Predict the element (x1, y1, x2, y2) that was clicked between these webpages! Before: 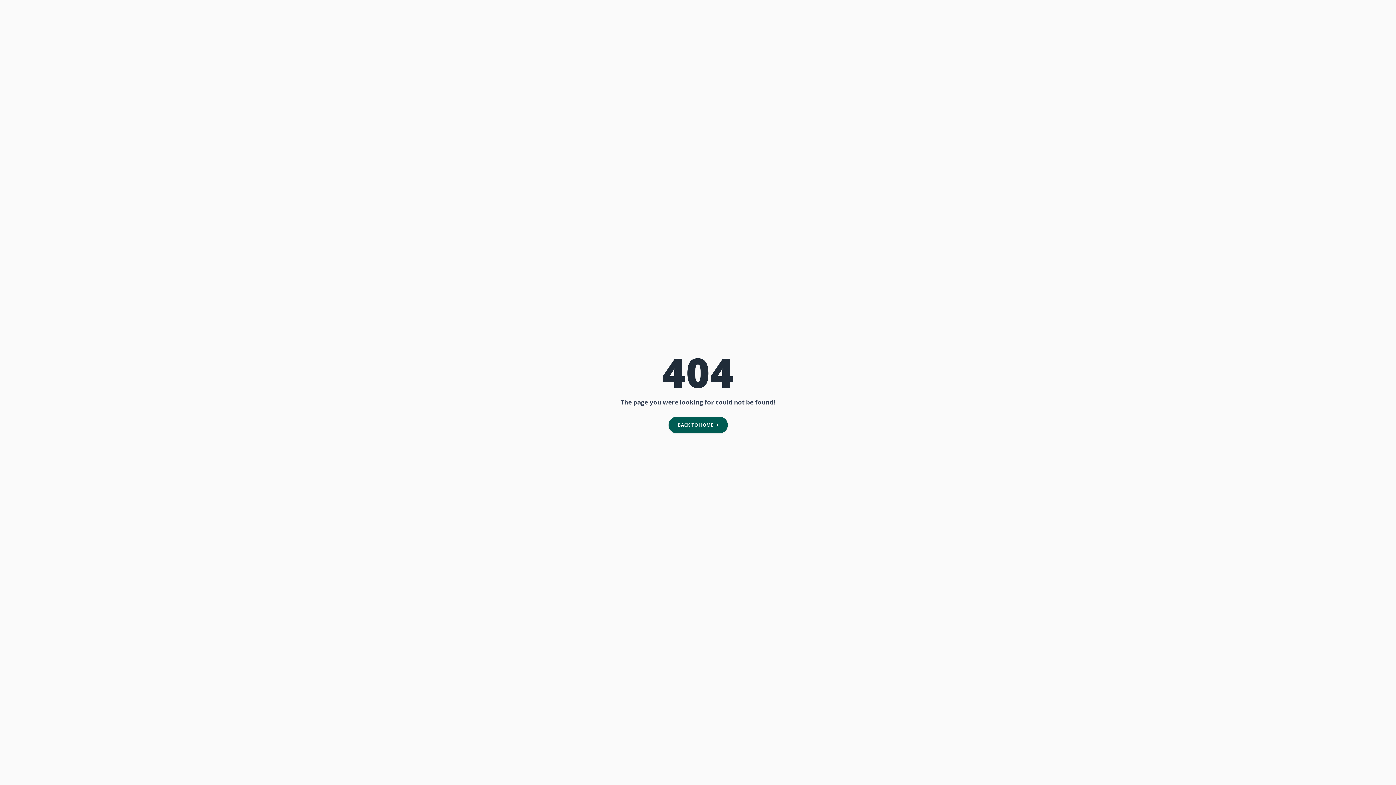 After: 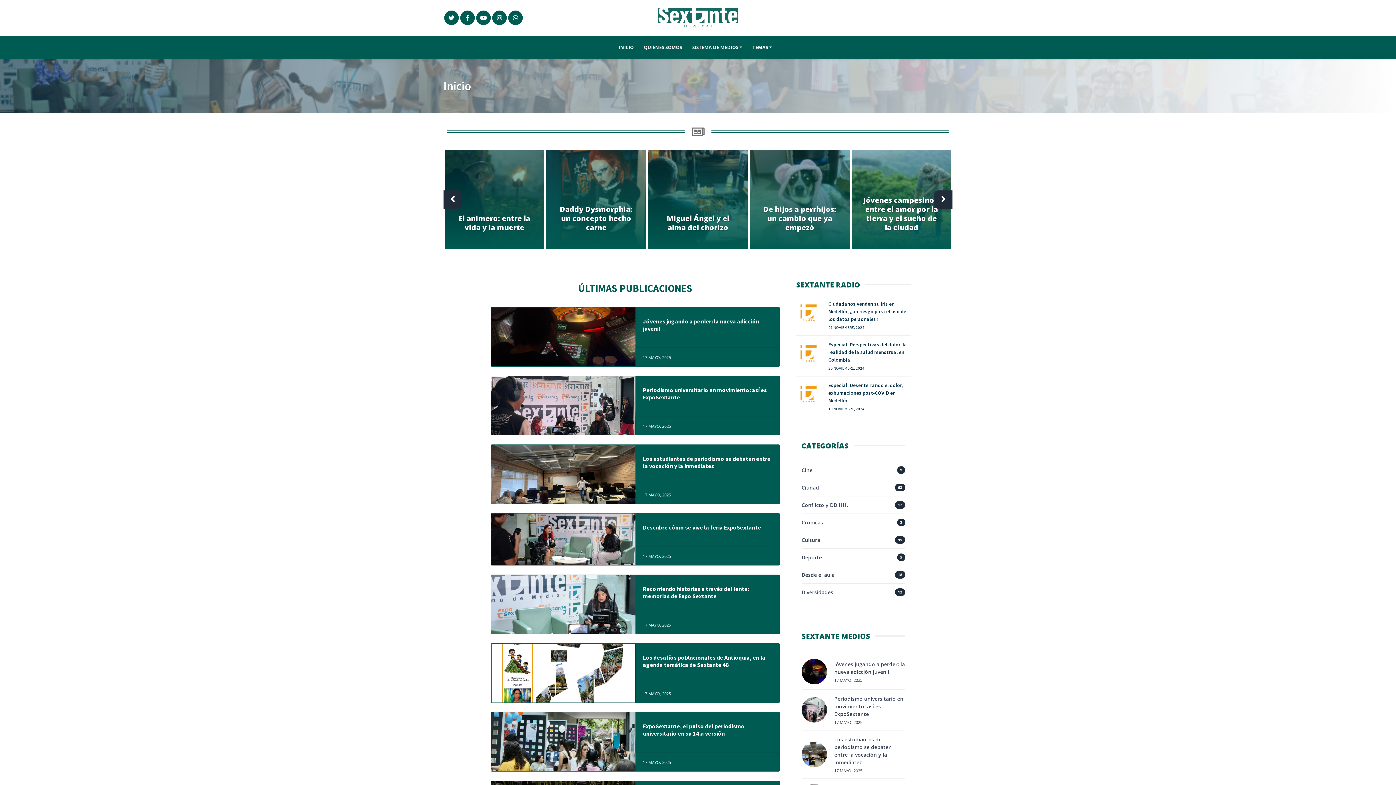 Action: label: BACK TO HOME  bbox: (668, 417, 727, 433)